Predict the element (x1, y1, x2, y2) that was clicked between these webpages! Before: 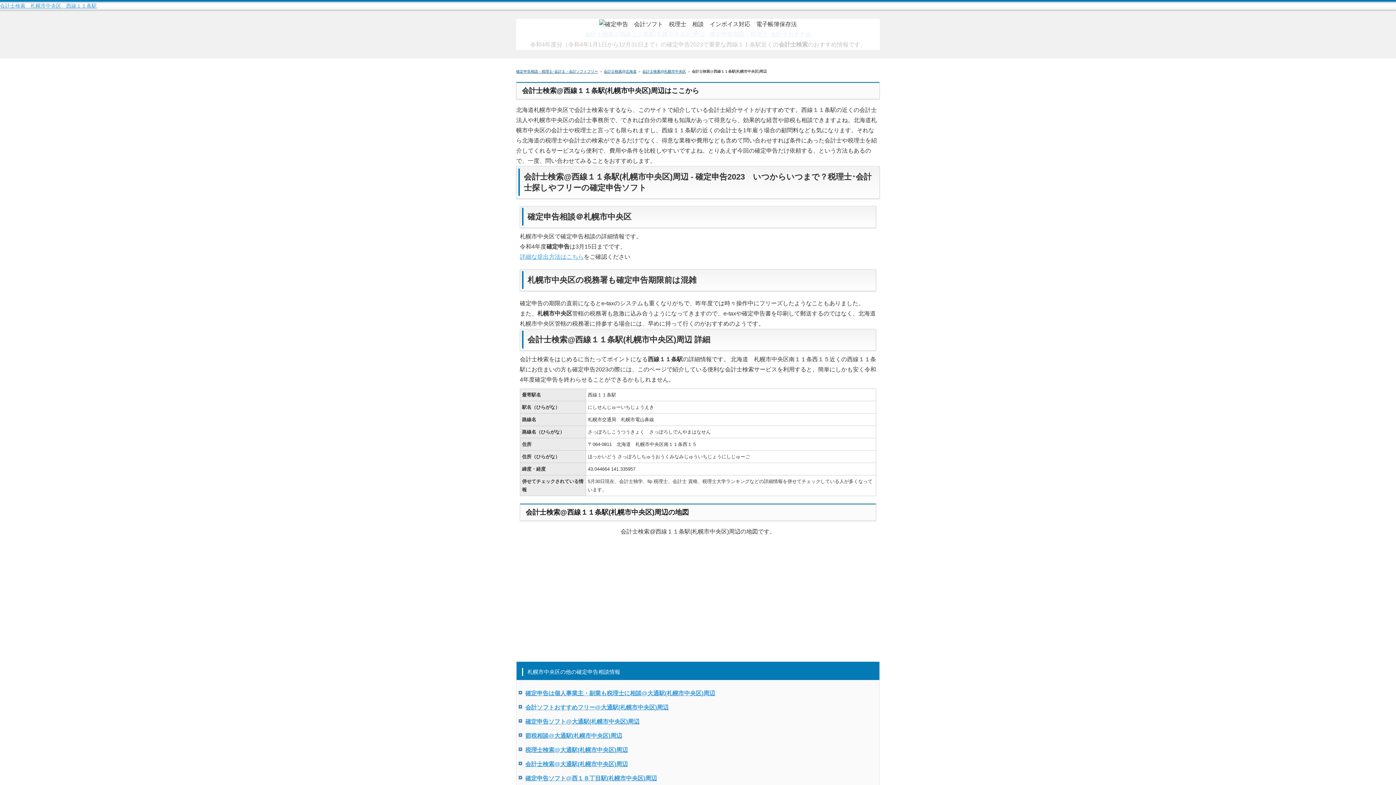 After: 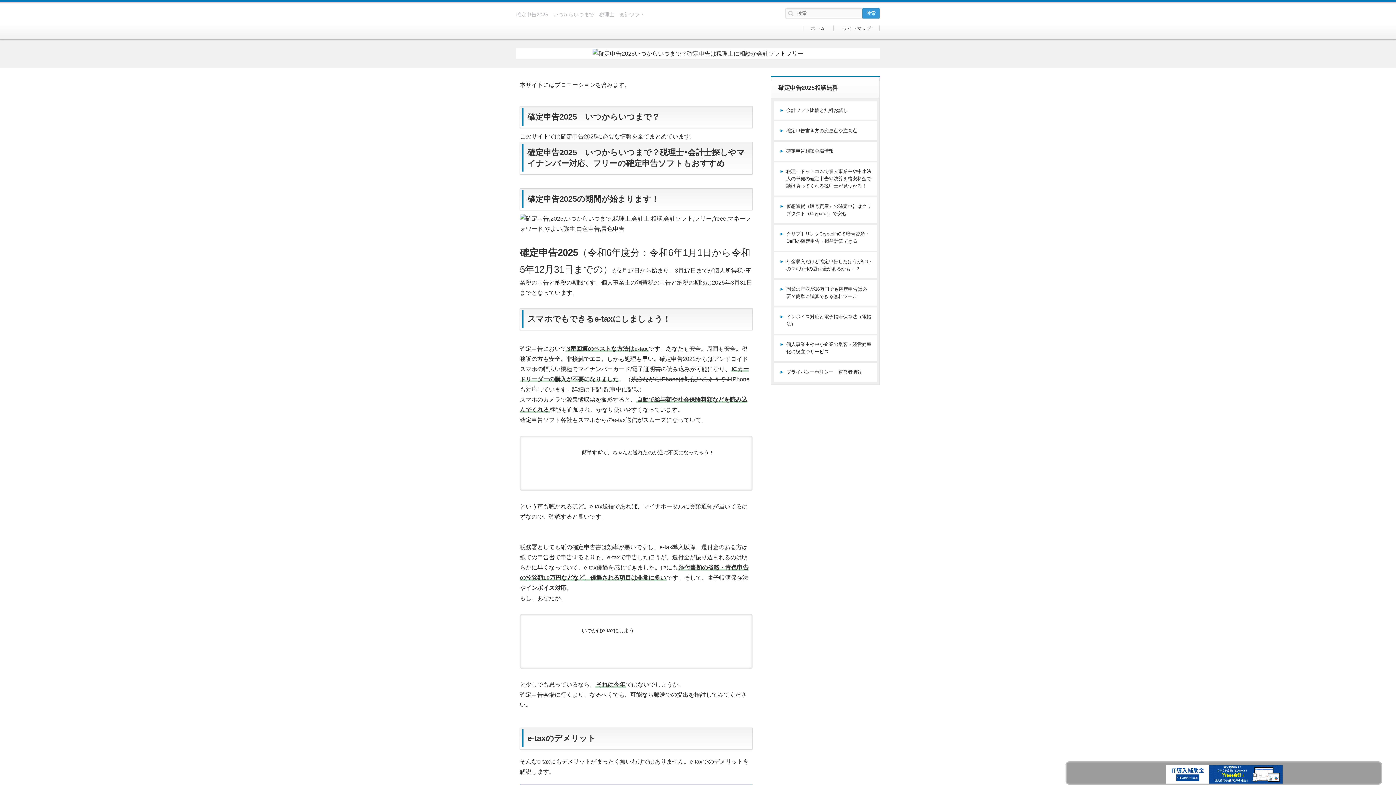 Action: bbox: (584, 31, 811, 37) label: 会計士検索@西線１１条駅(札幌市中央区)周辺 - 確定申告相談・税理士･会計士おすすめ